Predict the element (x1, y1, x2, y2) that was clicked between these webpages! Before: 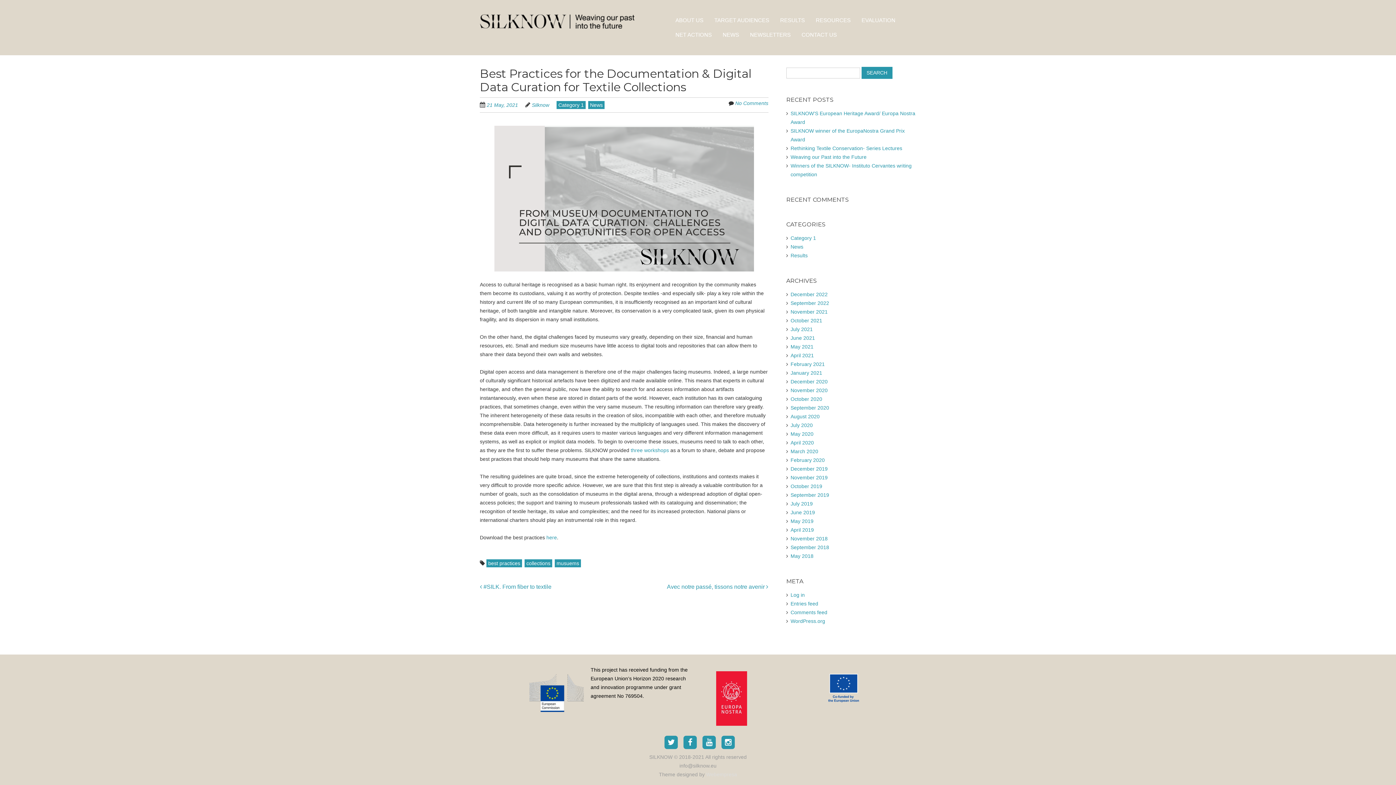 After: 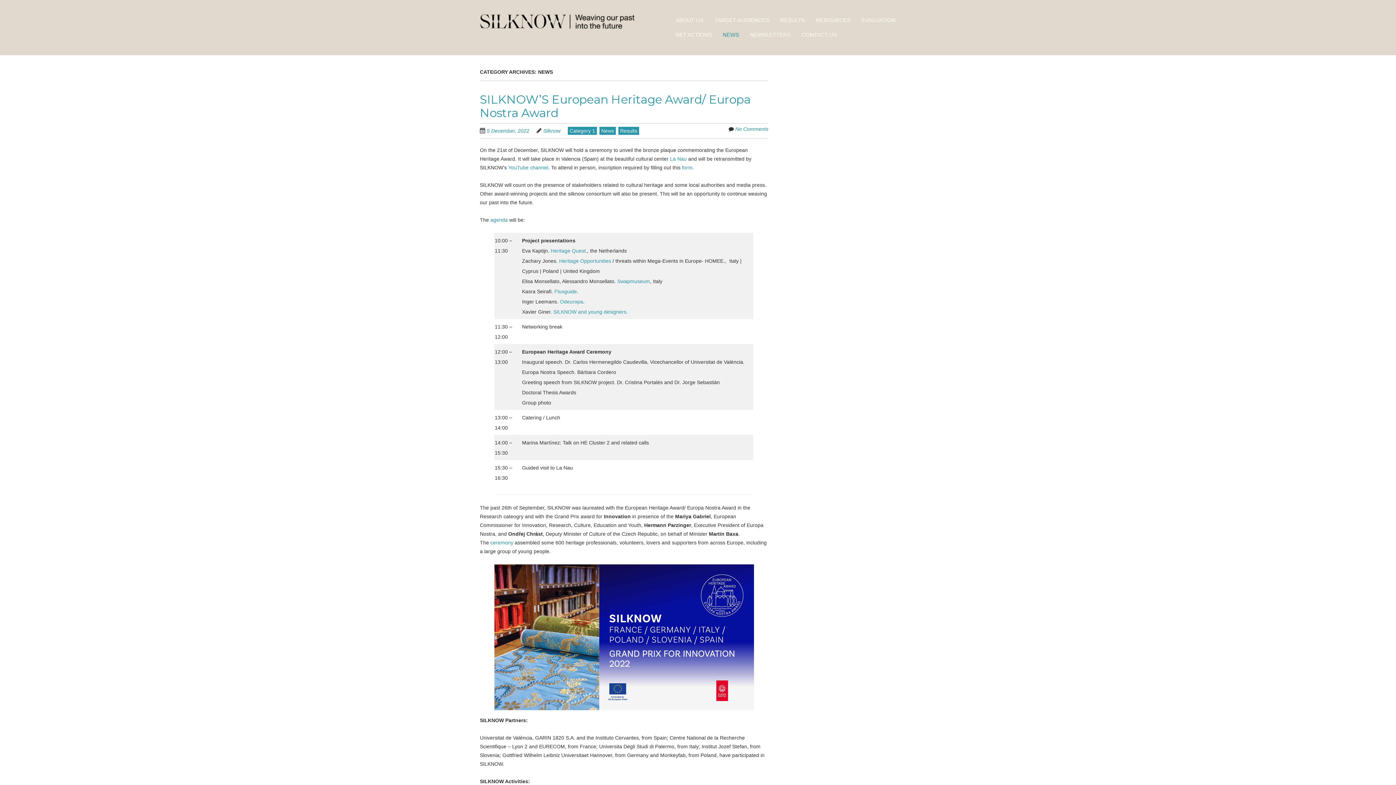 Action: bbox: (588, 101, 604, 109) label: News